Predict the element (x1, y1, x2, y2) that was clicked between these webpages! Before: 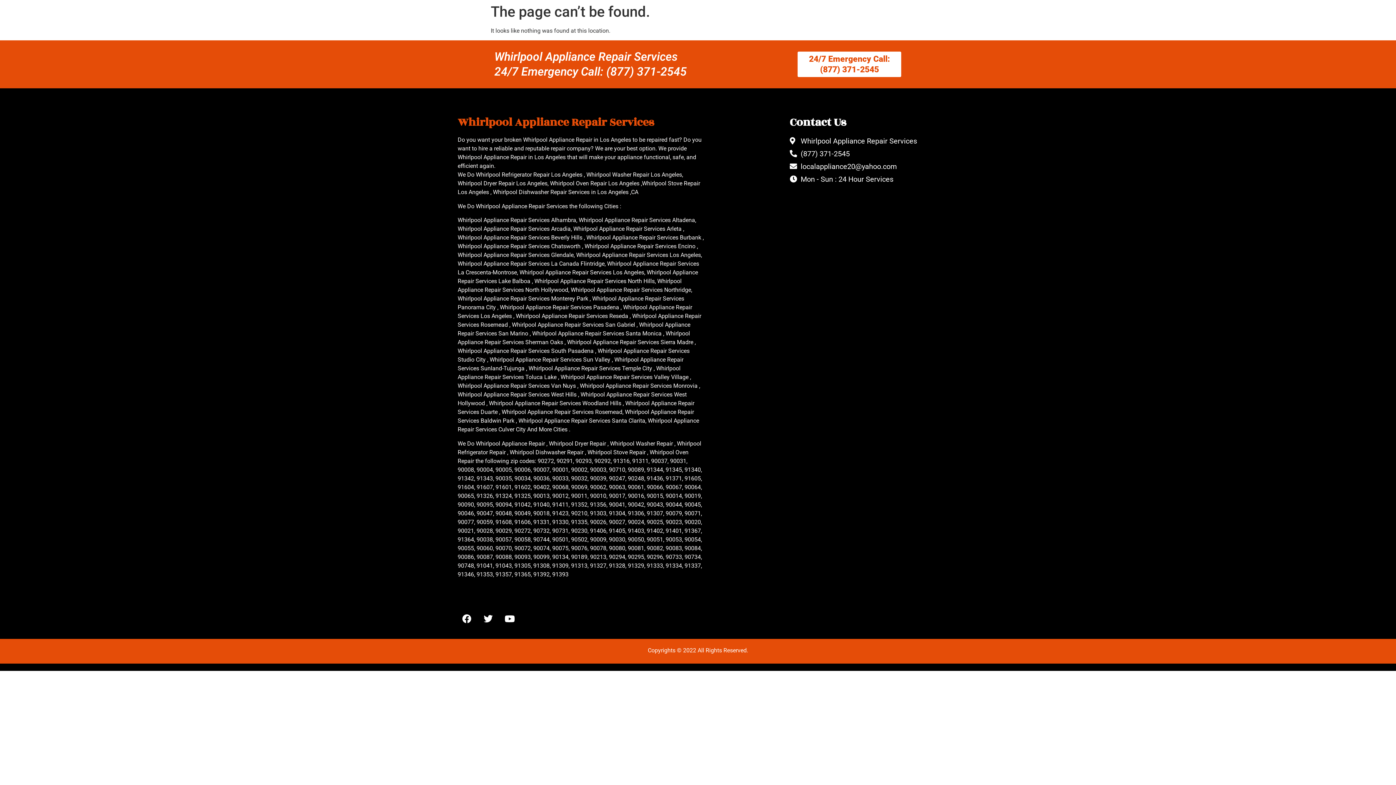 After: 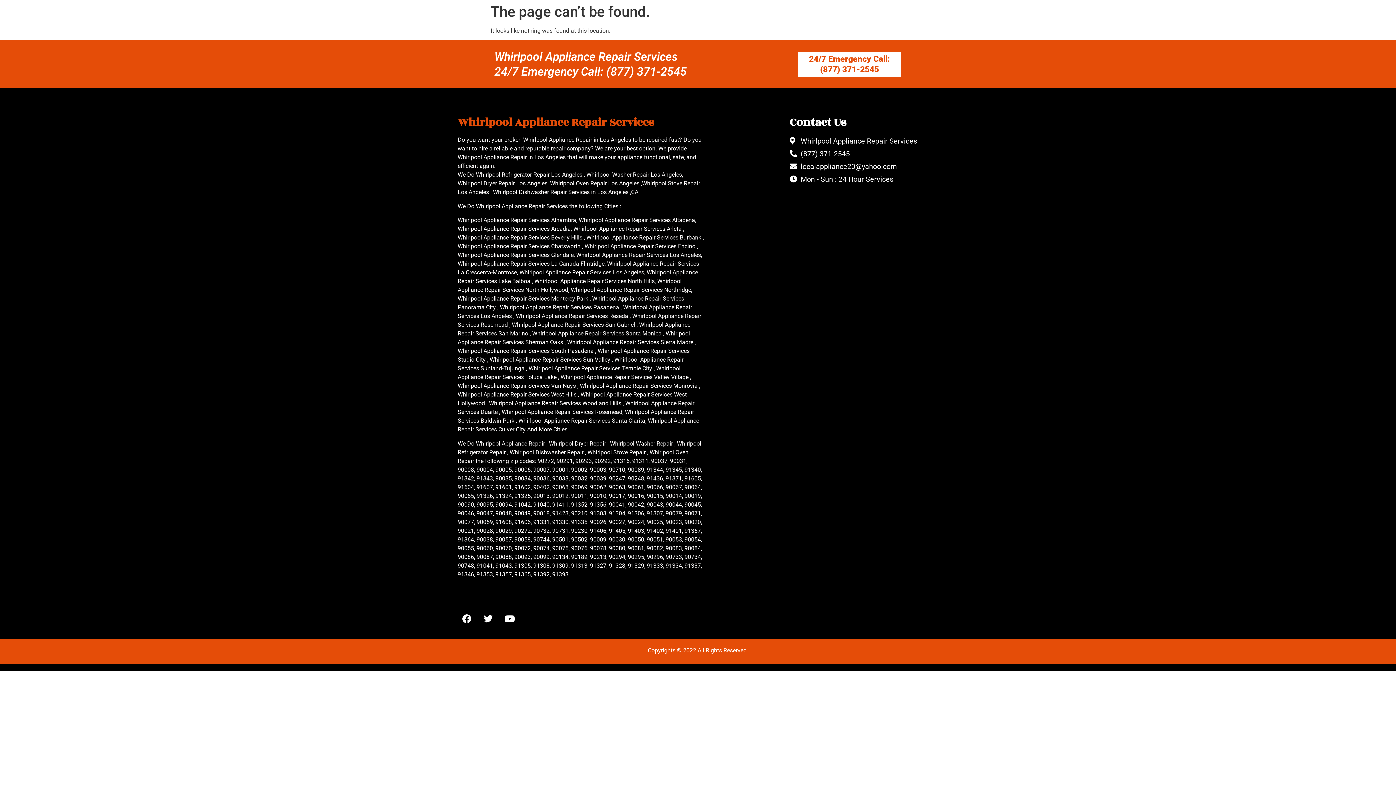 Action: label: 24/7 Emergency Call: (877) 371-2545 bbox: (797, 51, 901, 77)